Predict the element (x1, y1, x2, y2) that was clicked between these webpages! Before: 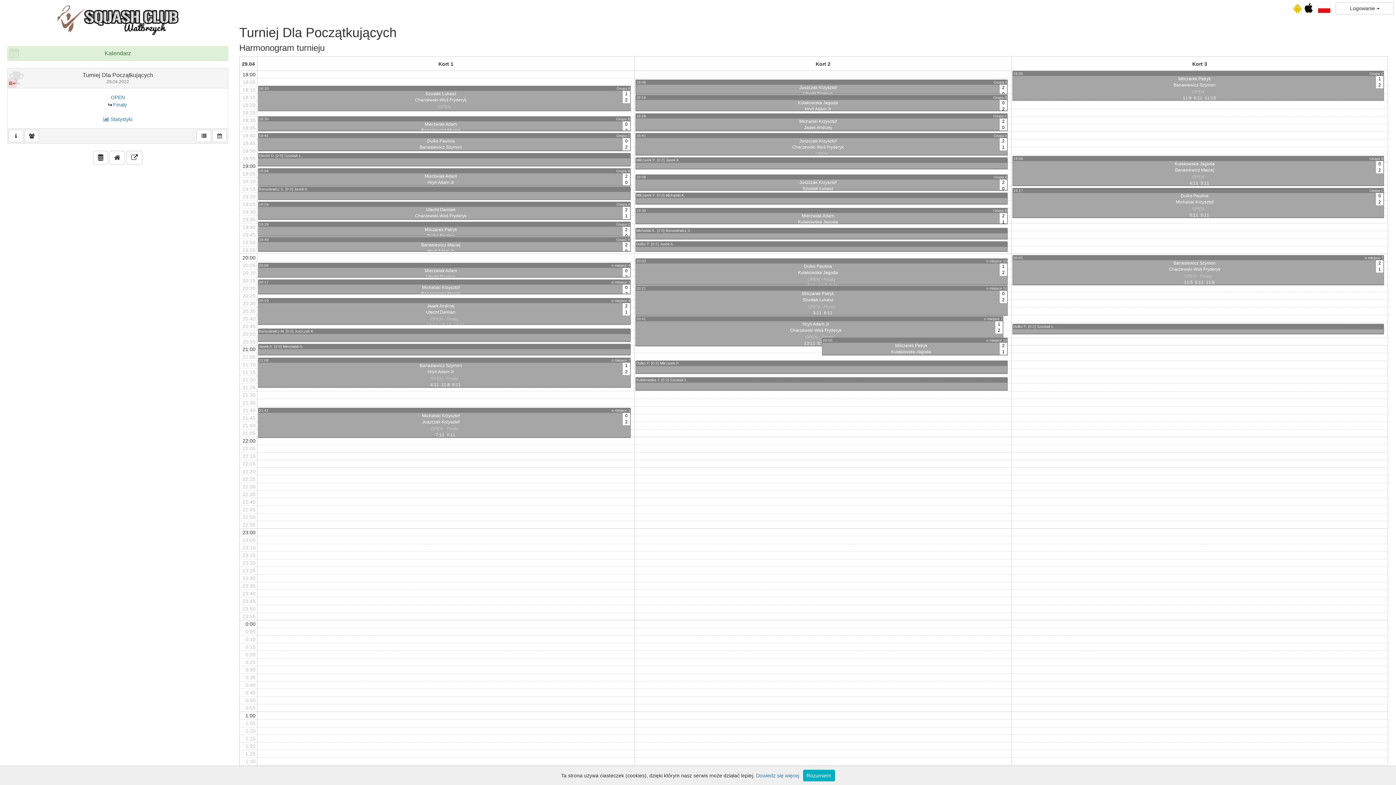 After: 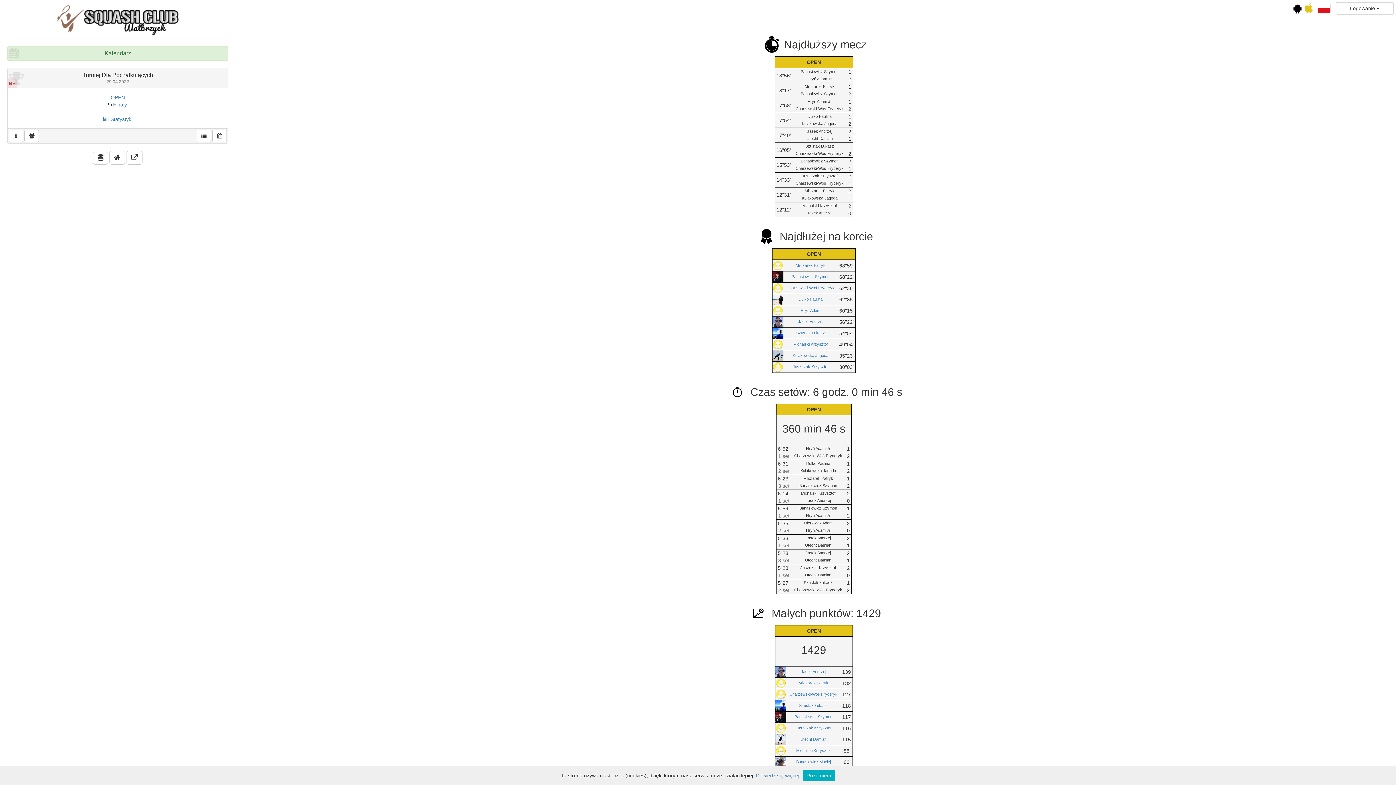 Action: label:  Statystyki bbox: (103, 116, 132, 122)